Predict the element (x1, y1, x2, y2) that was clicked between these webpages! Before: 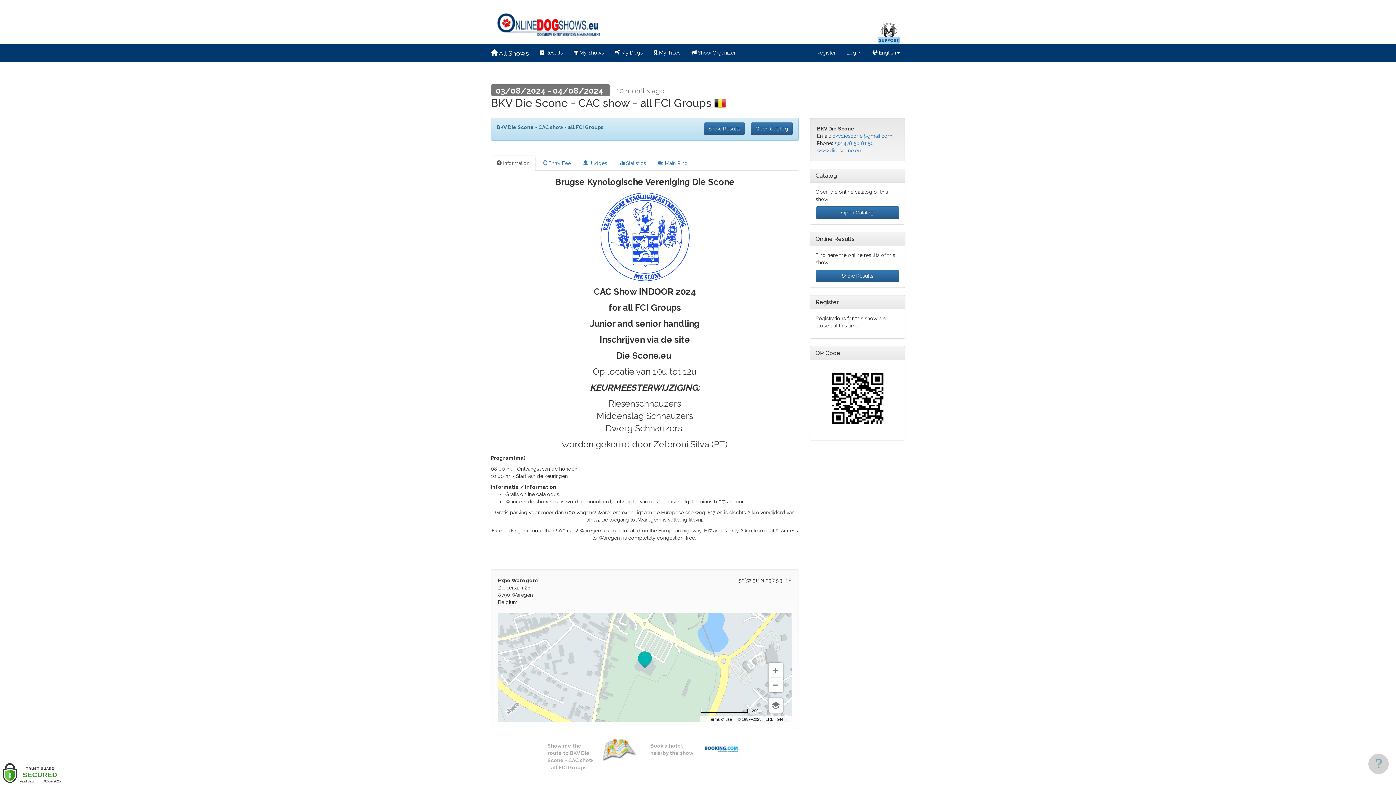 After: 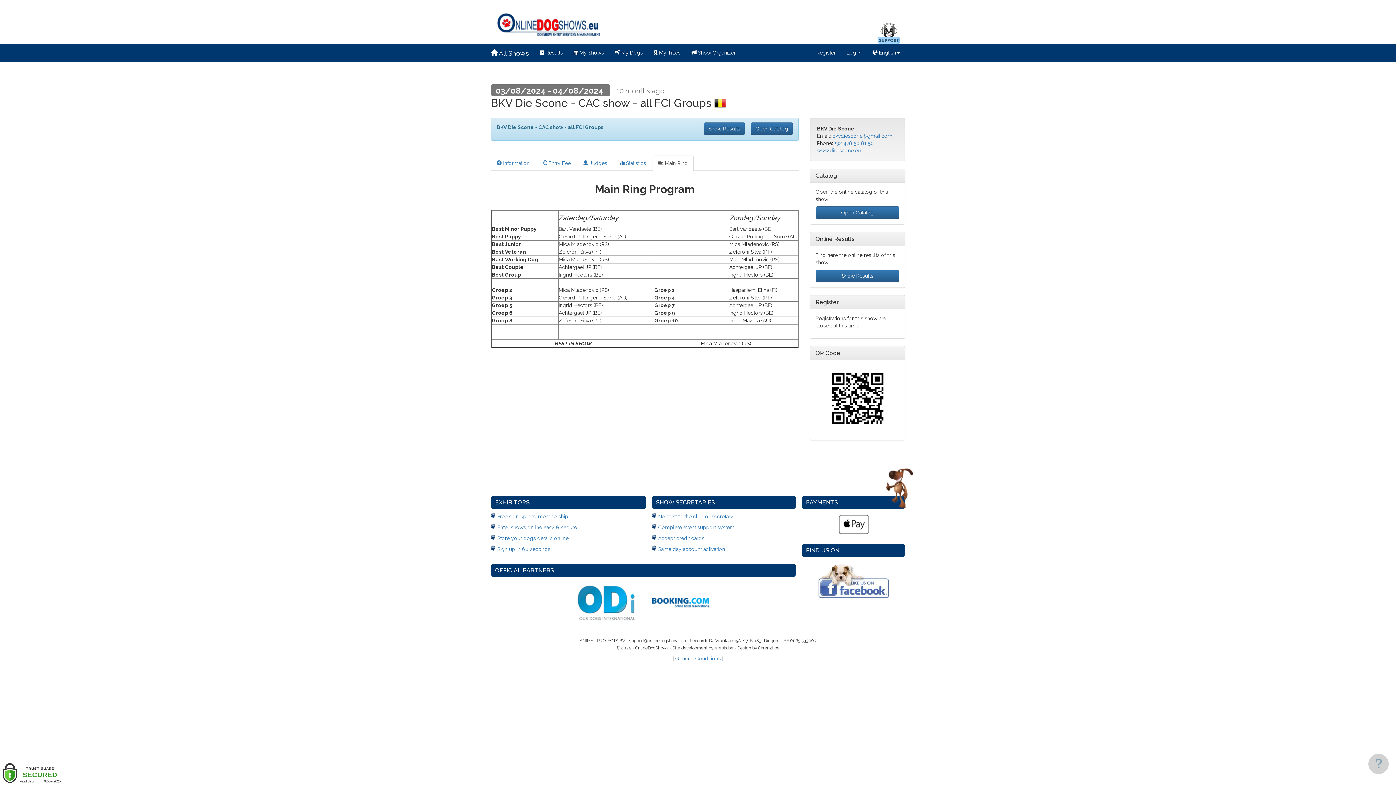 Action: bbox: (652, 155, 693, 170) label:  Main Ring